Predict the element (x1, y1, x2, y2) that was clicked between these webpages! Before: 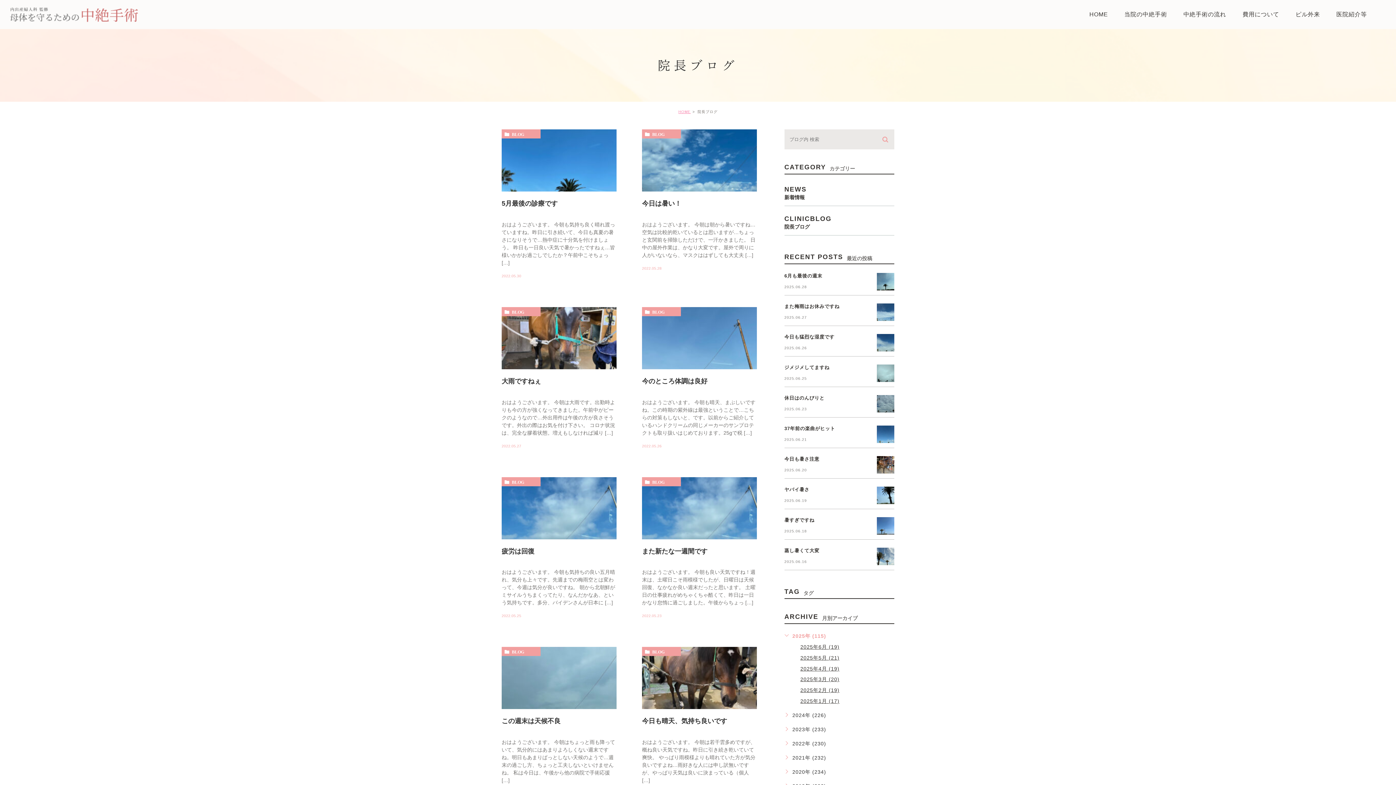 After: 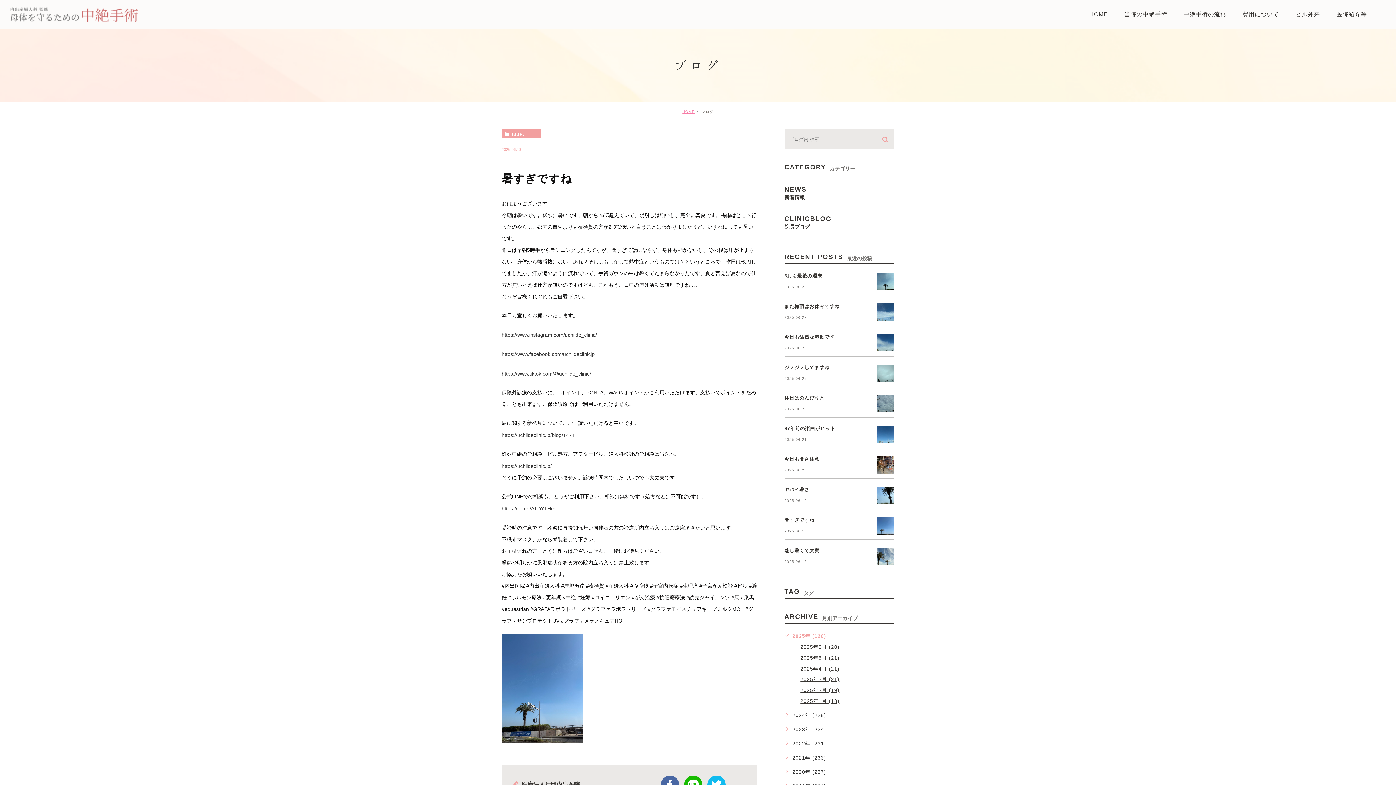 Action: label: 暑すぎですね bbox: (784, 517, 814, 523)